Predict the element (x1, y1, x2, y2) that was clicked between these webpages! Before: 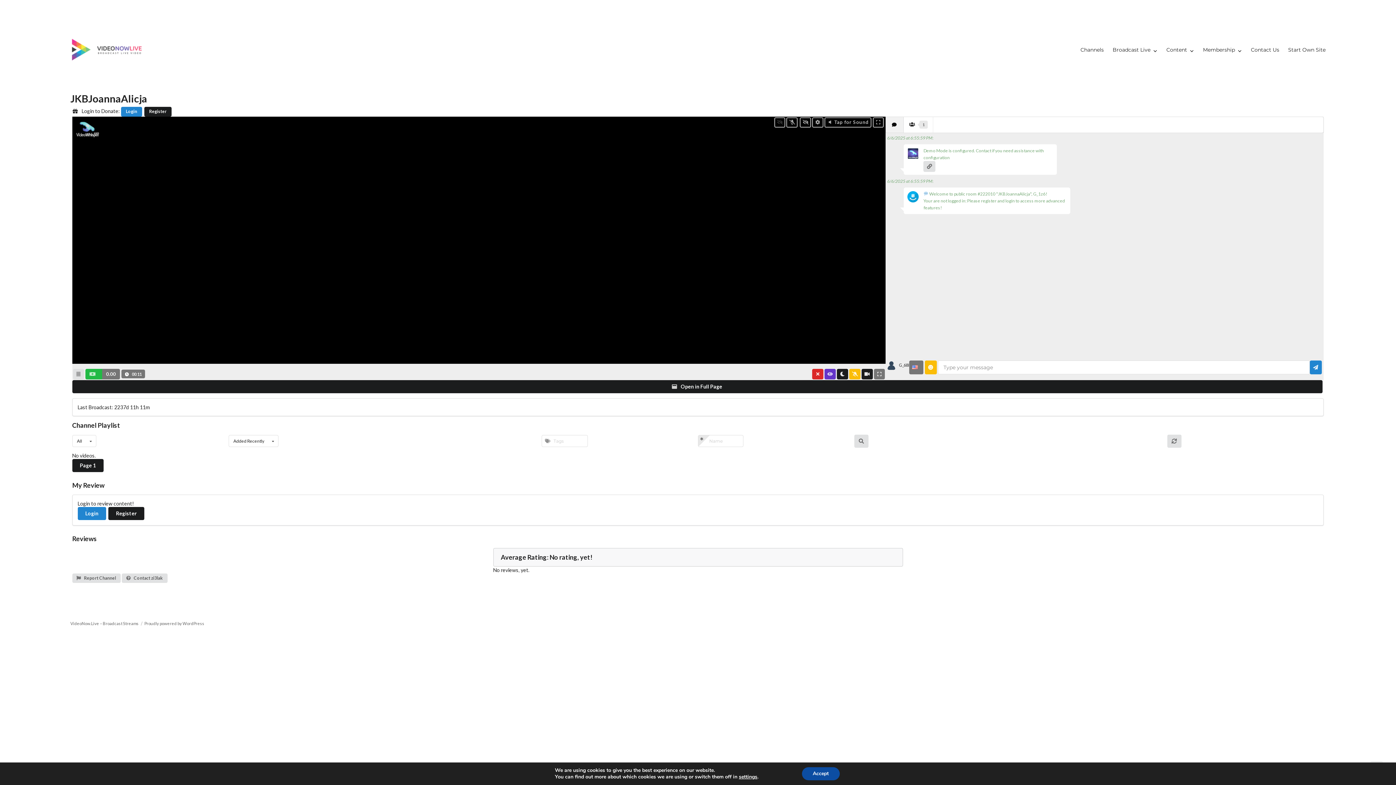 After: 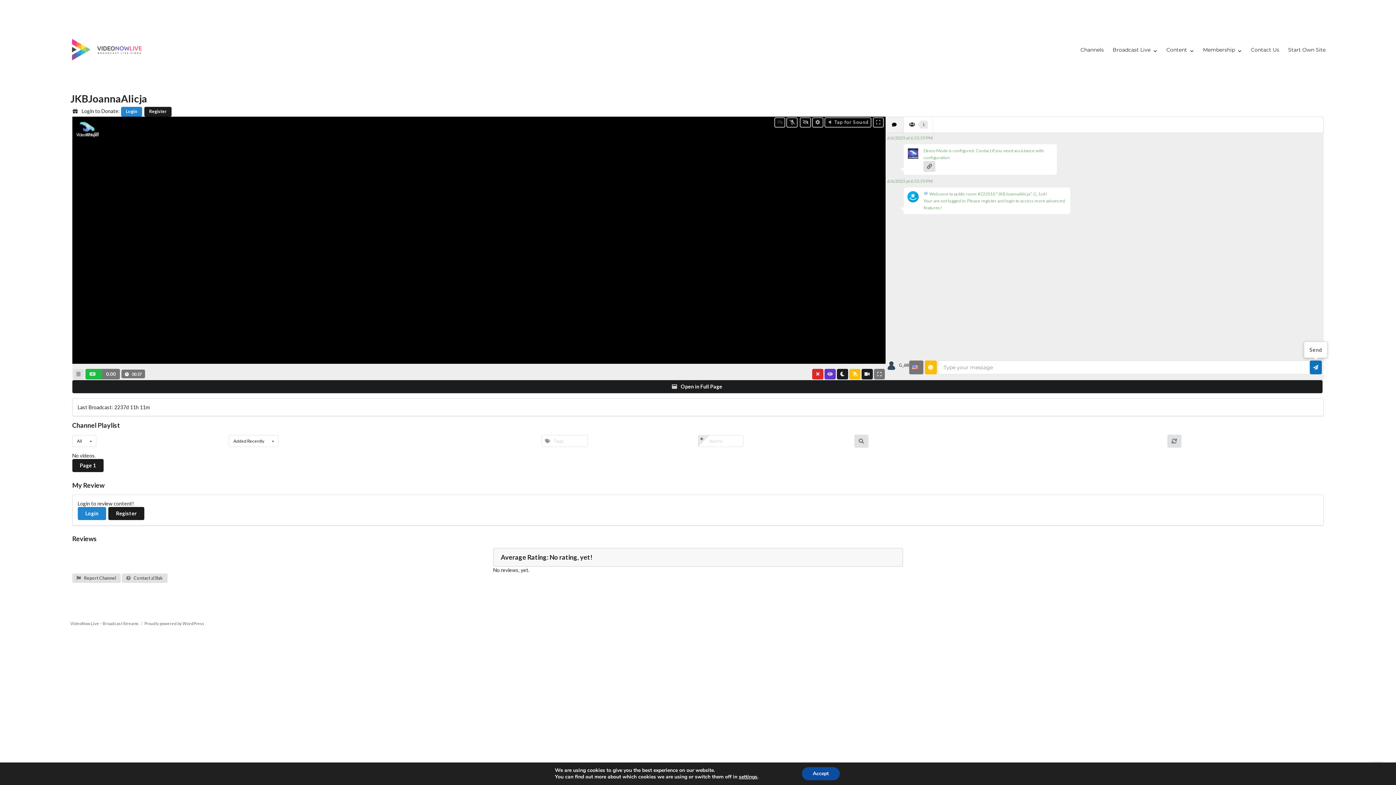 Action: bbox: (1310, 360, 1322, 374)